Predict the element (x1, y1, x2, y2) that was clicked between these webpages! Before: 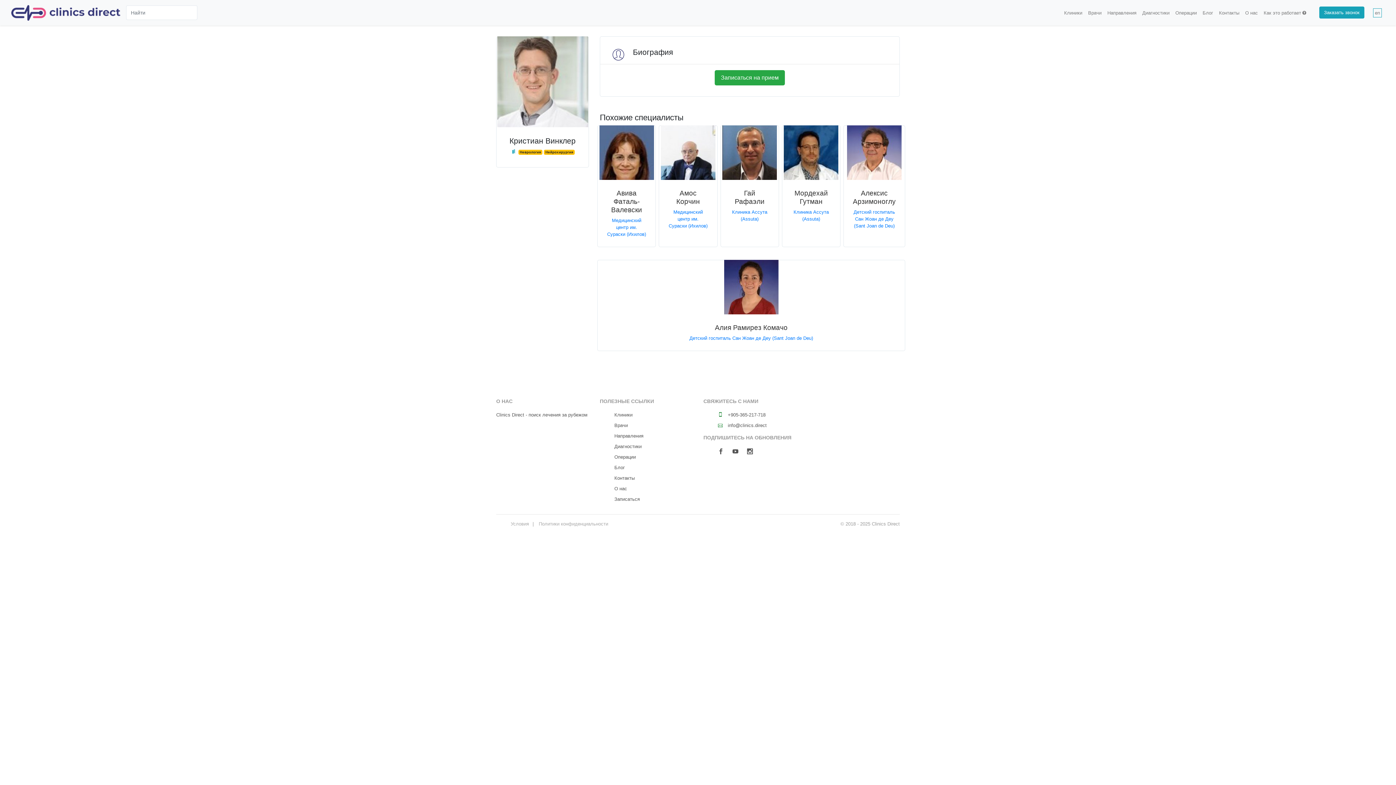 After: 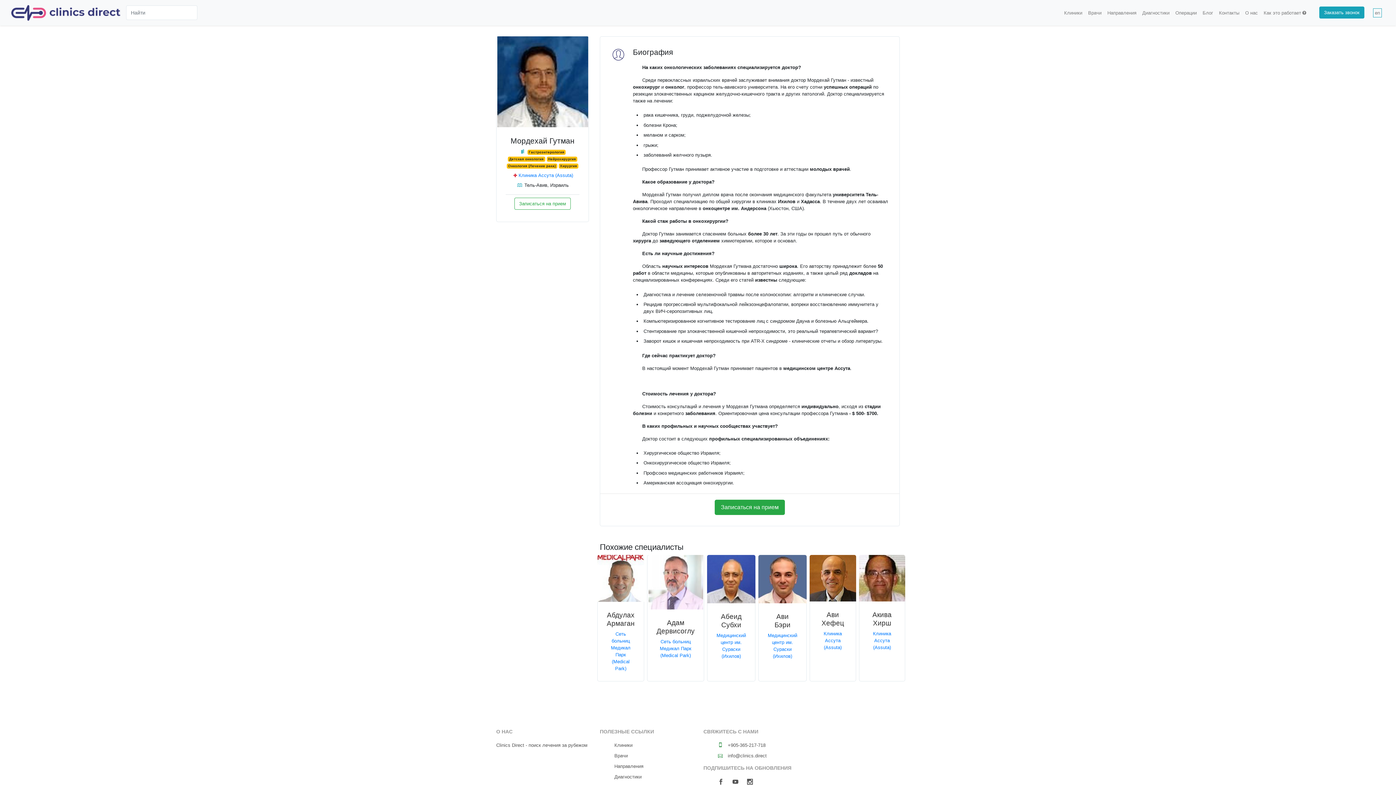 Action: label: Мордехай Гутман bbox: (794, 189, 828, 205)